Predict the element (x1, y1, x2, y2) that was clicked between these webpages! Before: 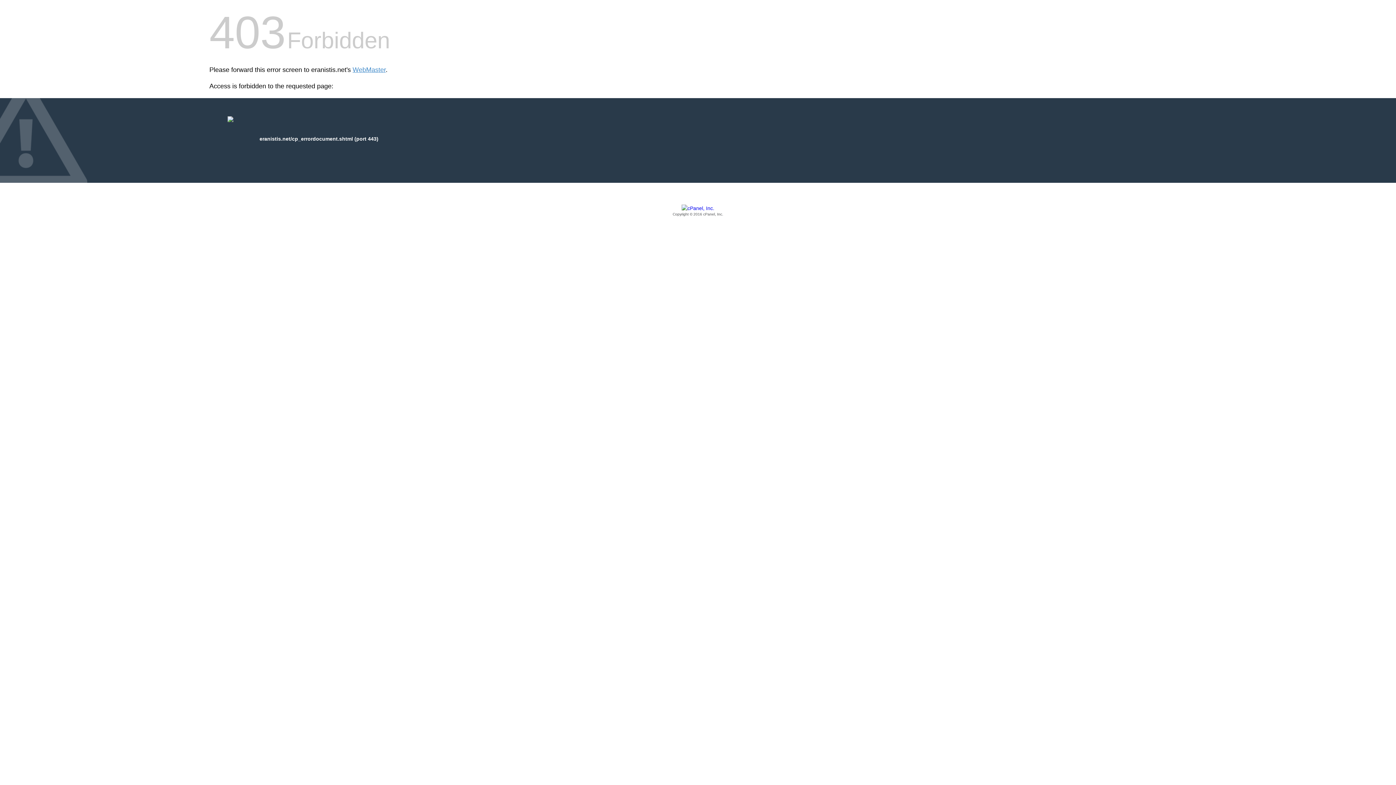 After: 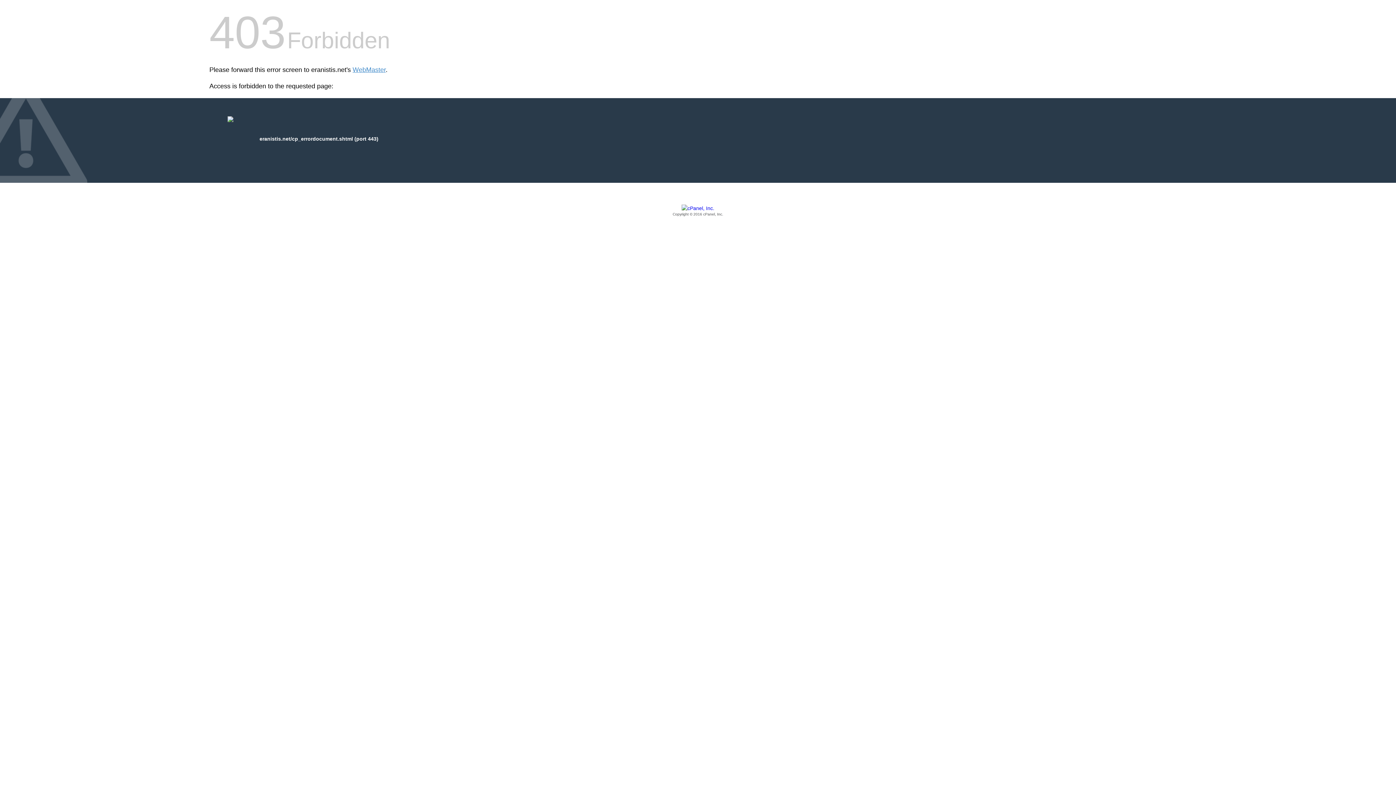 Action: bbox: (209, 205, 1186, 217) label: Copyright © 2016 cPanel, Inc.